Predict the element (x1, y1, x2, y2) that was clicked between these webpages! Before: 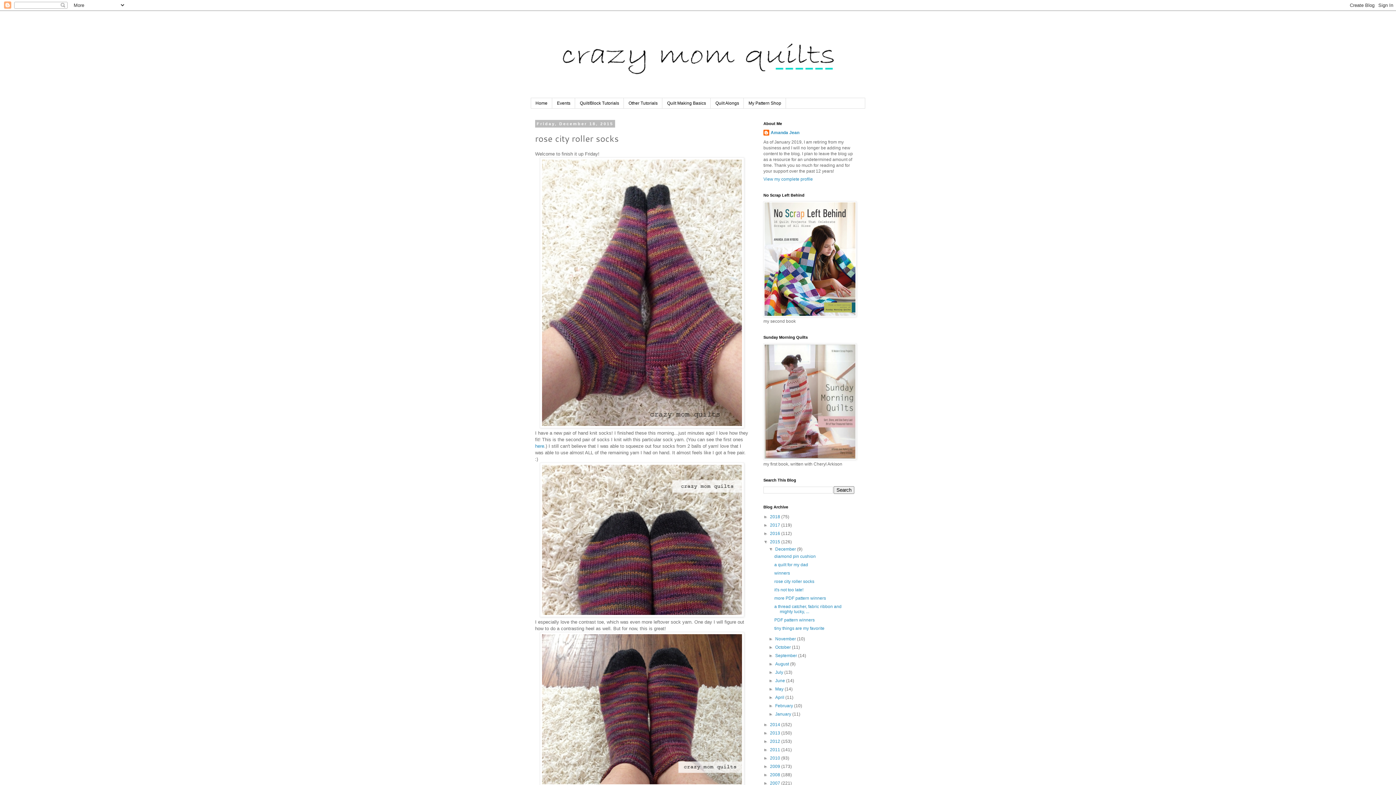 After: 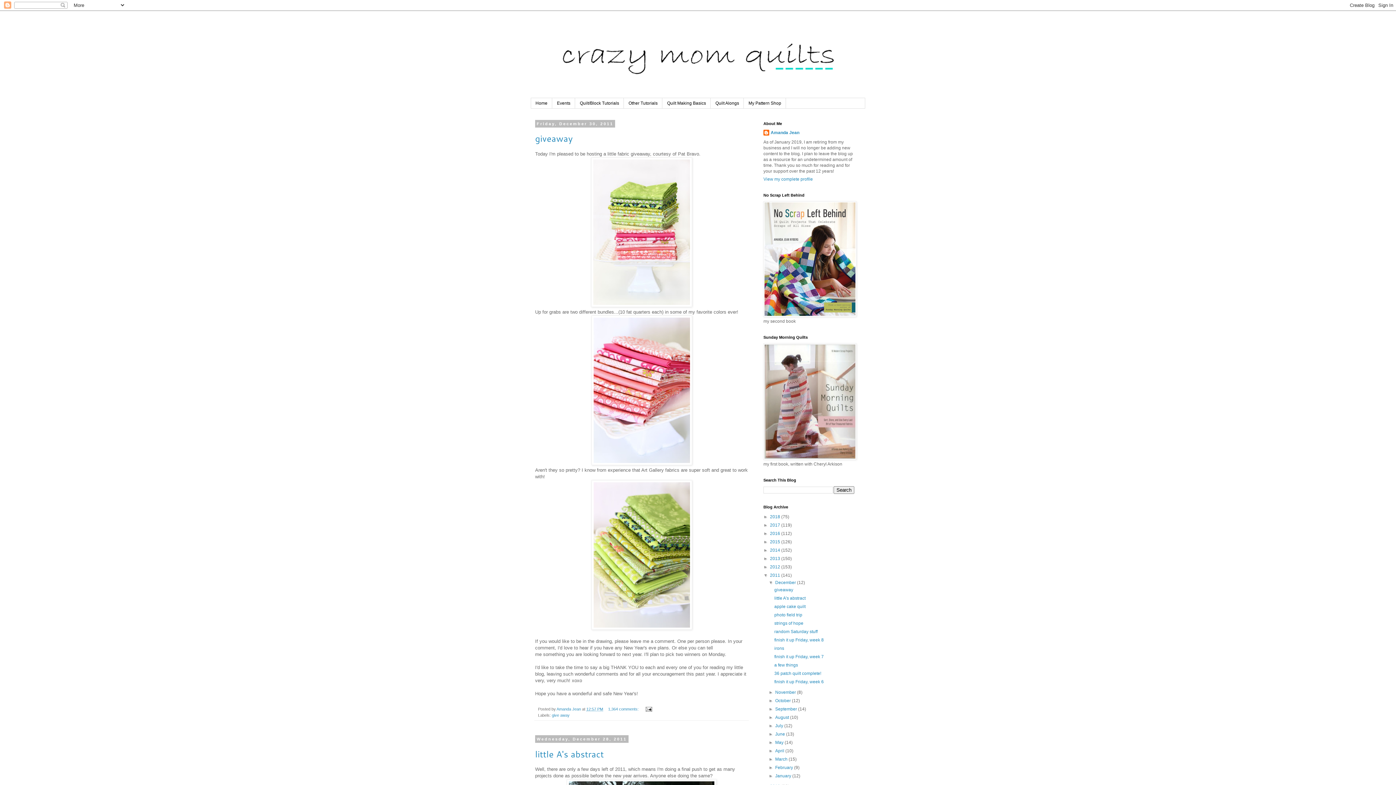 Action: bbox: (770, 747, 781, 752) label: 2011 